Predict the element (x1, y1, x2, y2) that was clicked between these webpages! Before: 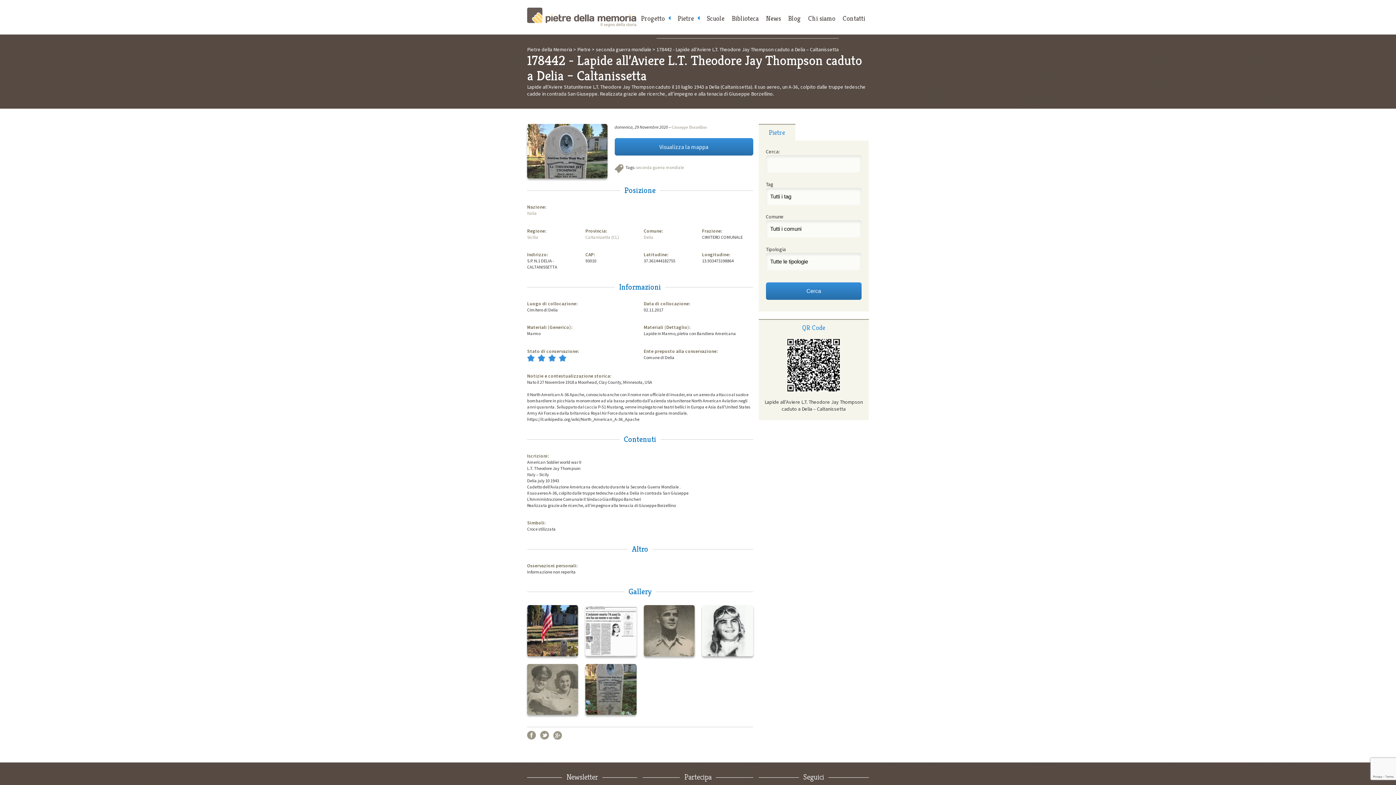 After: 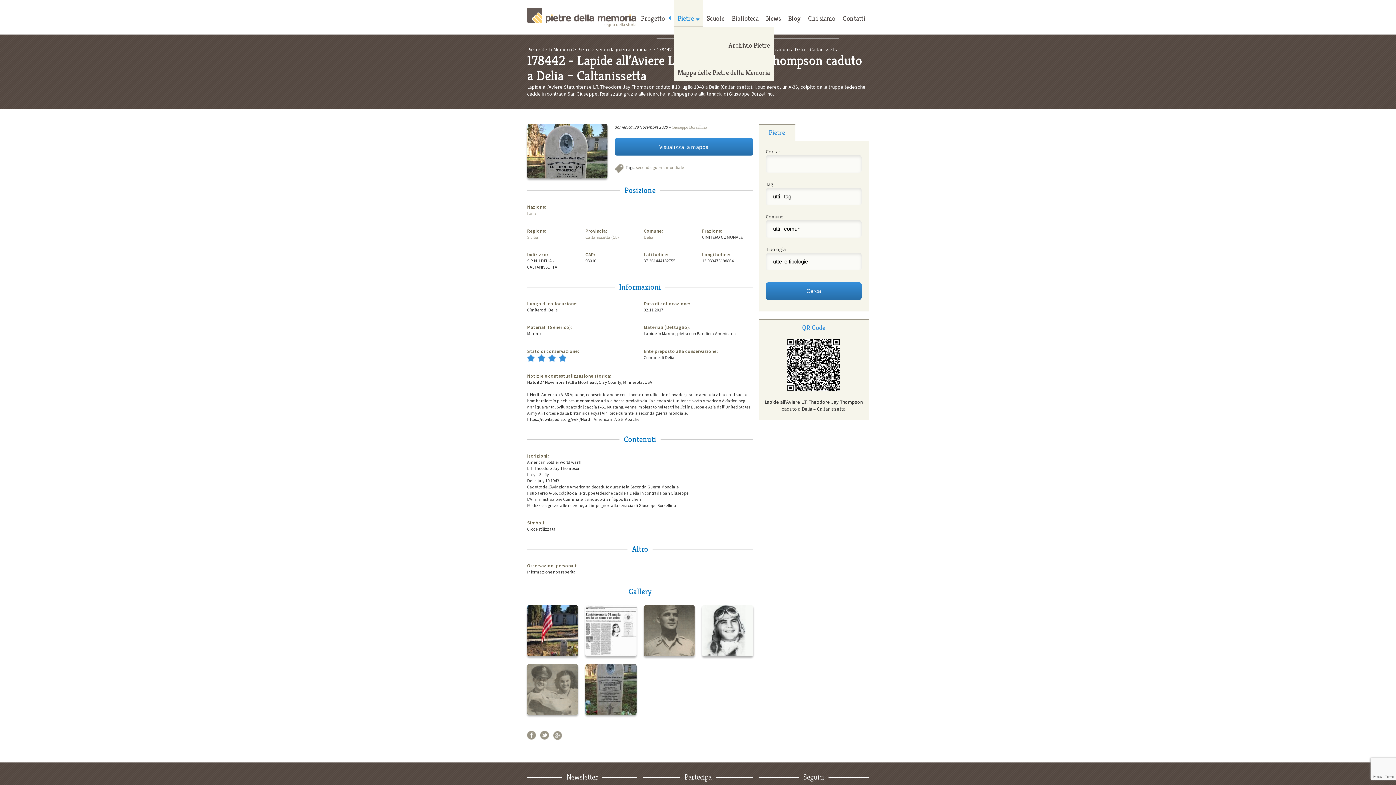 Action: bbox: (674, 0, 703, 26) label: Pietre